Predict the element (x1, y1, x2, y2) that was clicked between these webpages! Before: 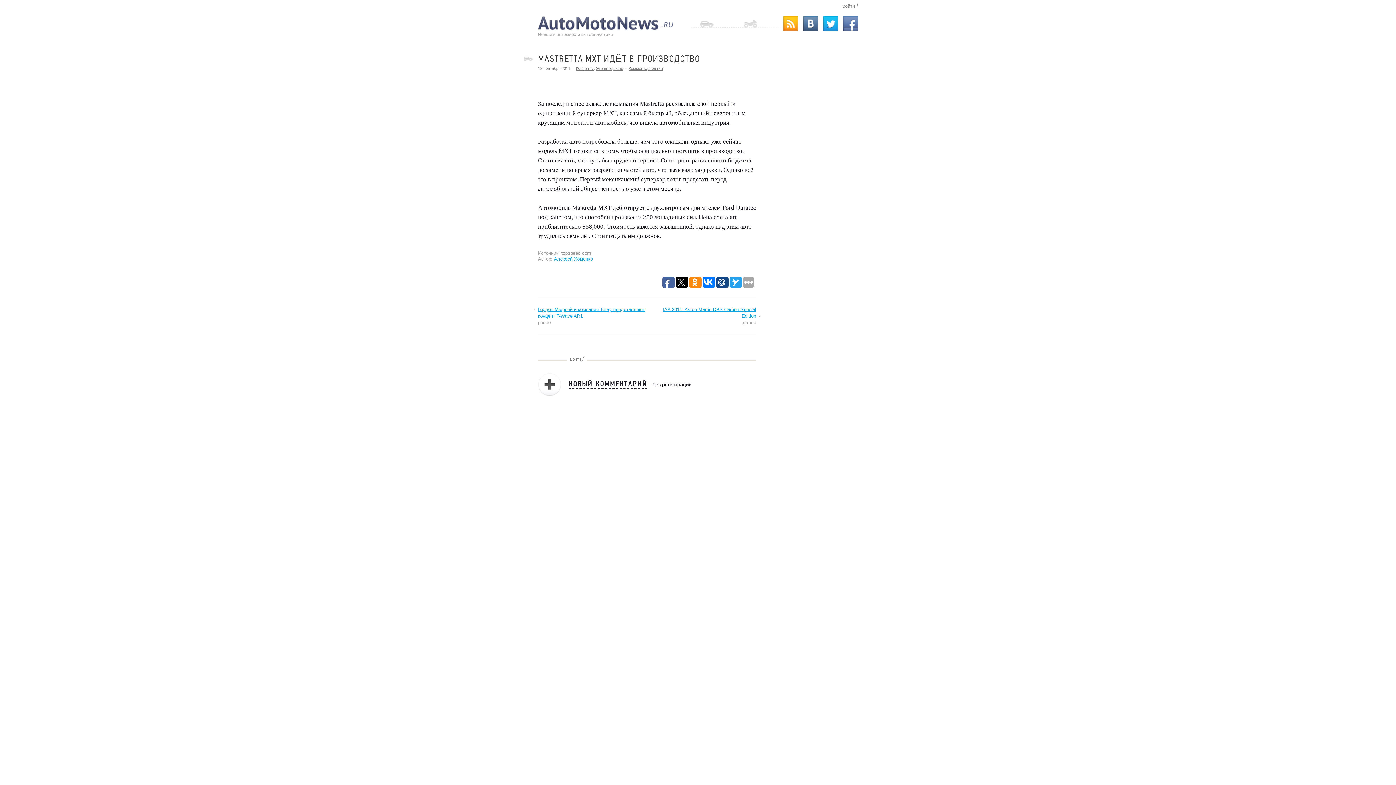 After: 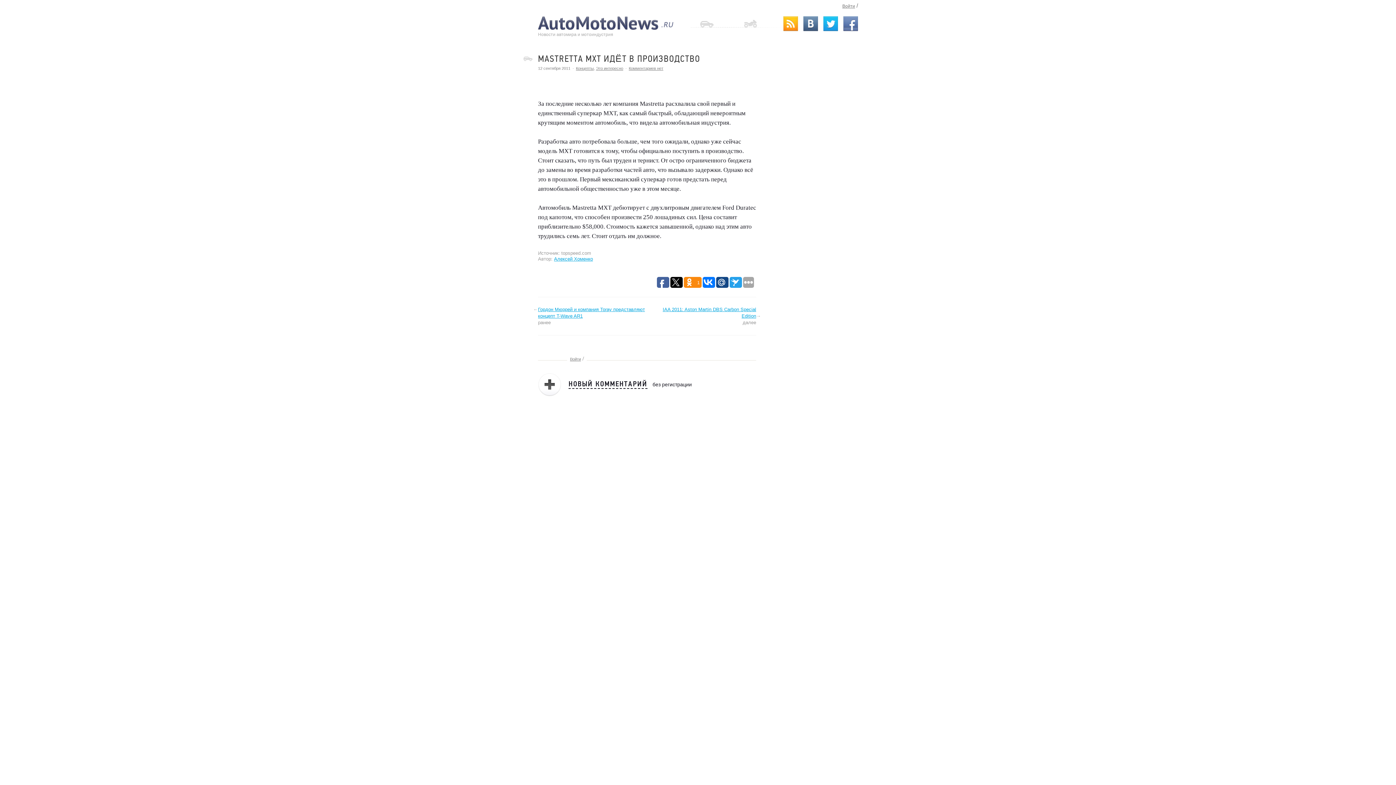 Action: bbox: (689, 277, 700, 288)